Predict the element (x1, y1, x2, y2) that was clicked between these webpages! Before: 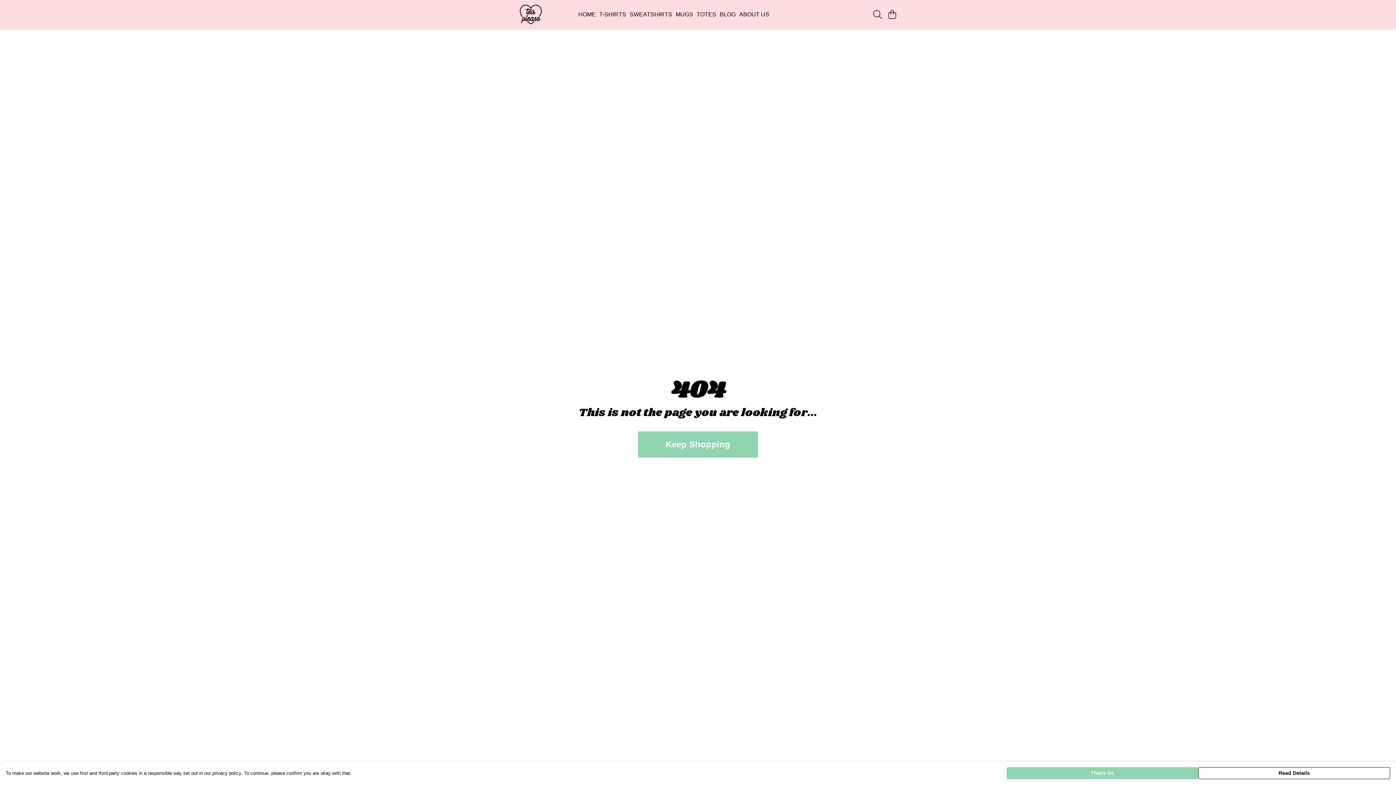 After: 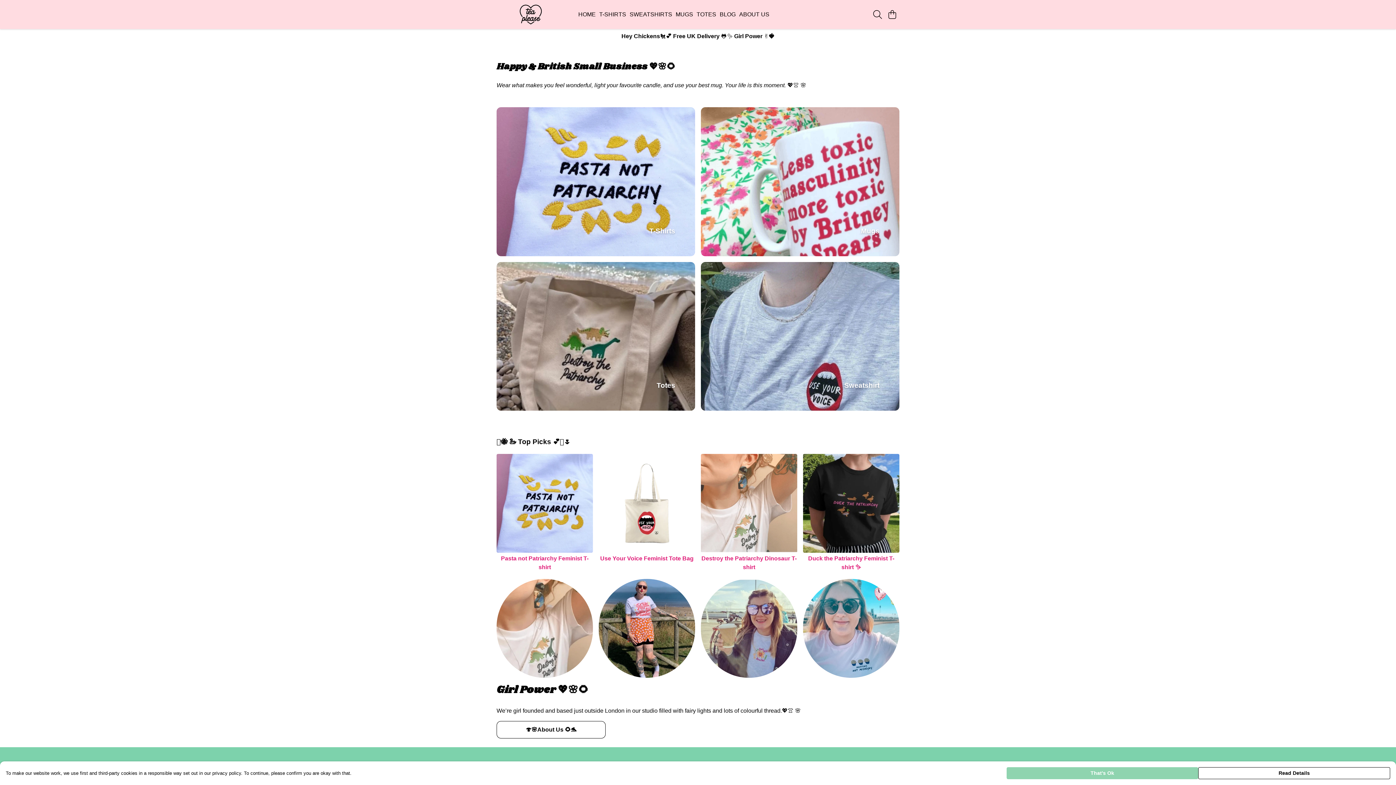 Action: label: HOME bbox: (576, 9, 597, 19)